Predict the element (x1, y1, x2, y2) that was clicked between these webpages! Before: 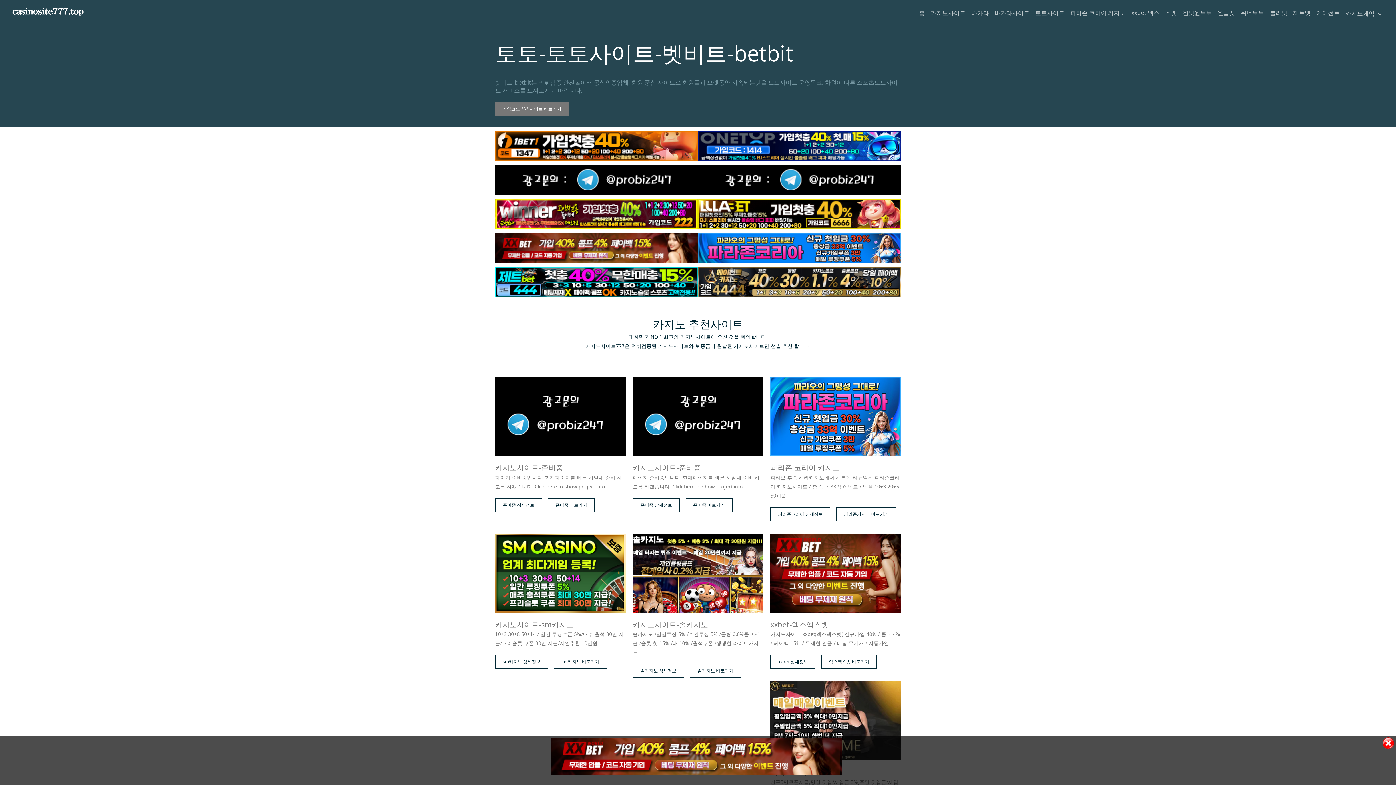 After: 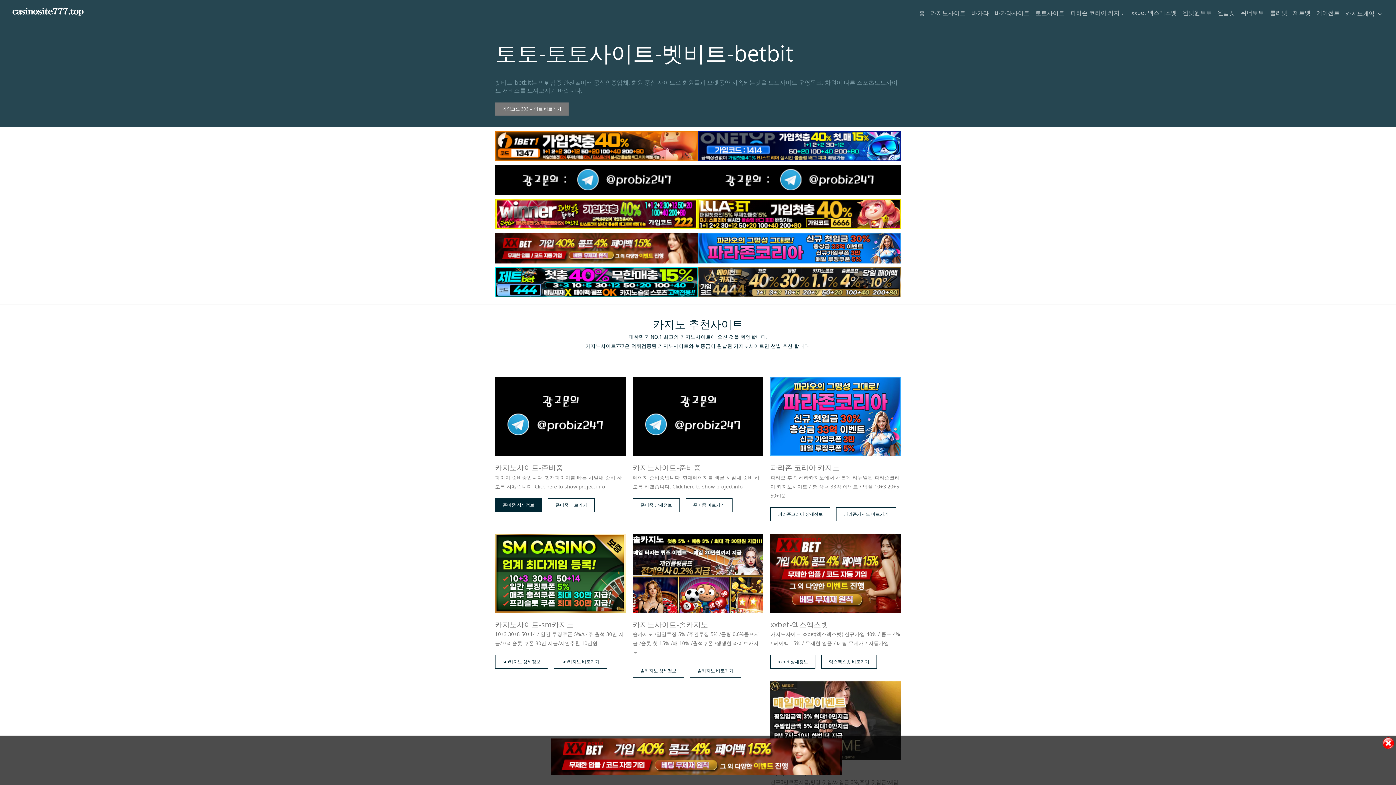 Action: bbox: (495, 498, 542, 512) label: 준비중 상세정보